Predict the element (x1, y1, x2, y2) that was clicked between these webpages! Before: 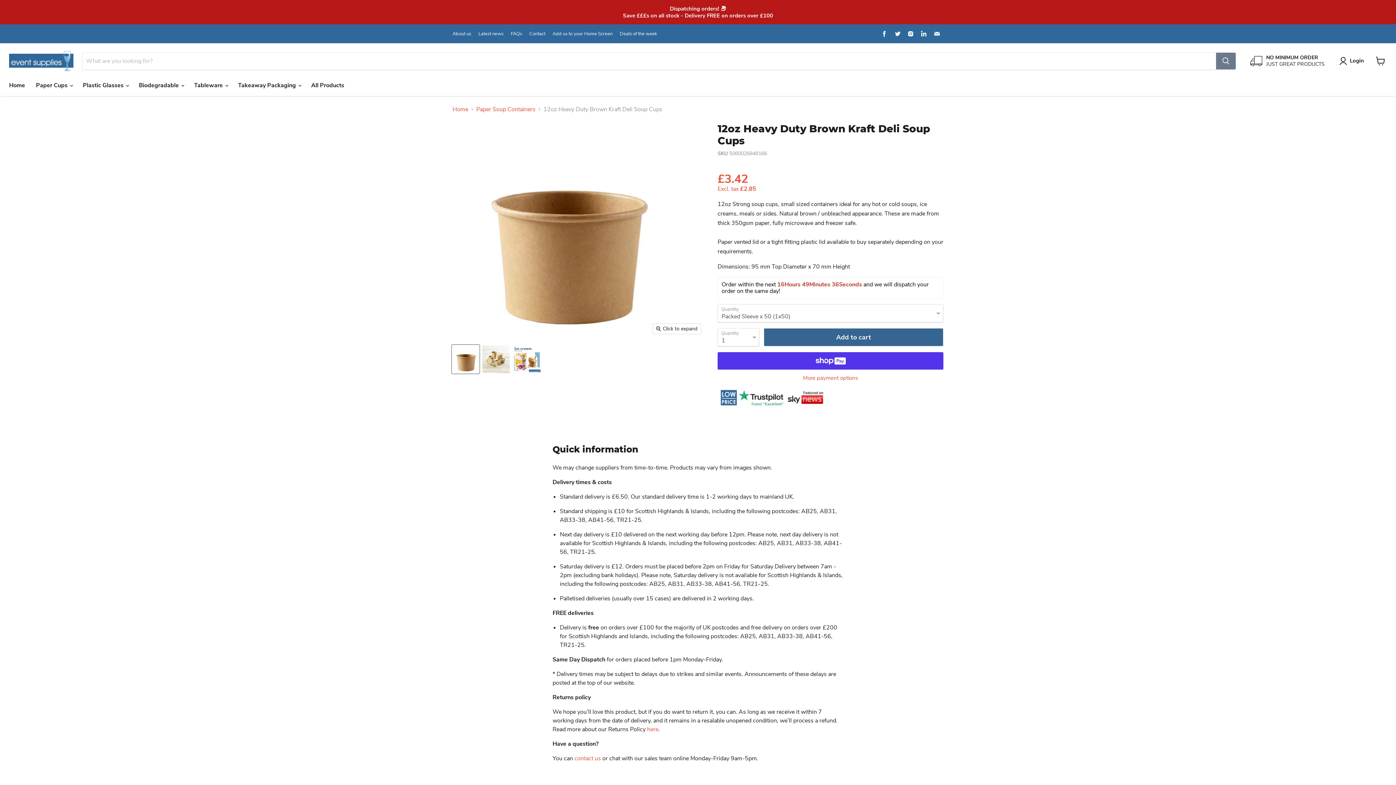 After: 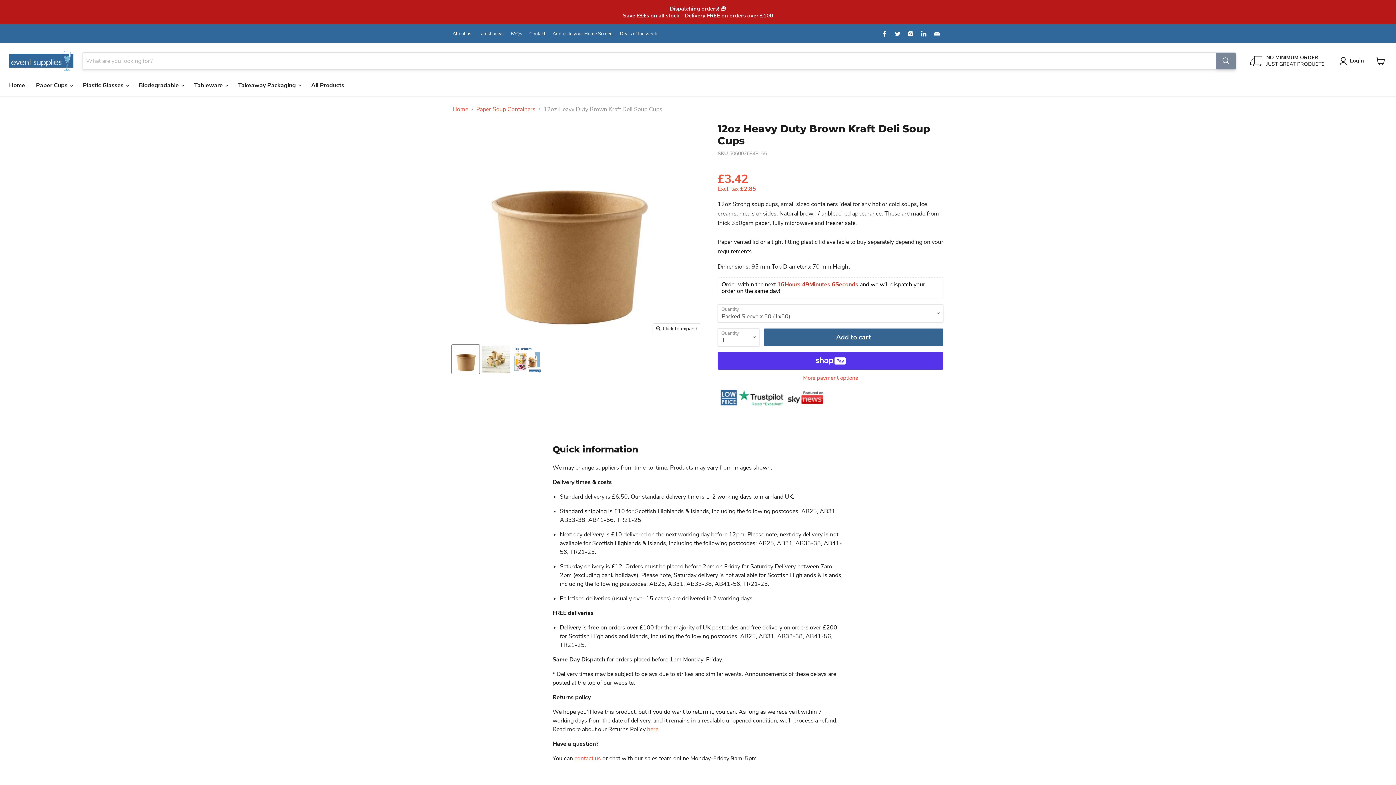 Action: bbox: (1216, 52, 1235, 69) label: Search